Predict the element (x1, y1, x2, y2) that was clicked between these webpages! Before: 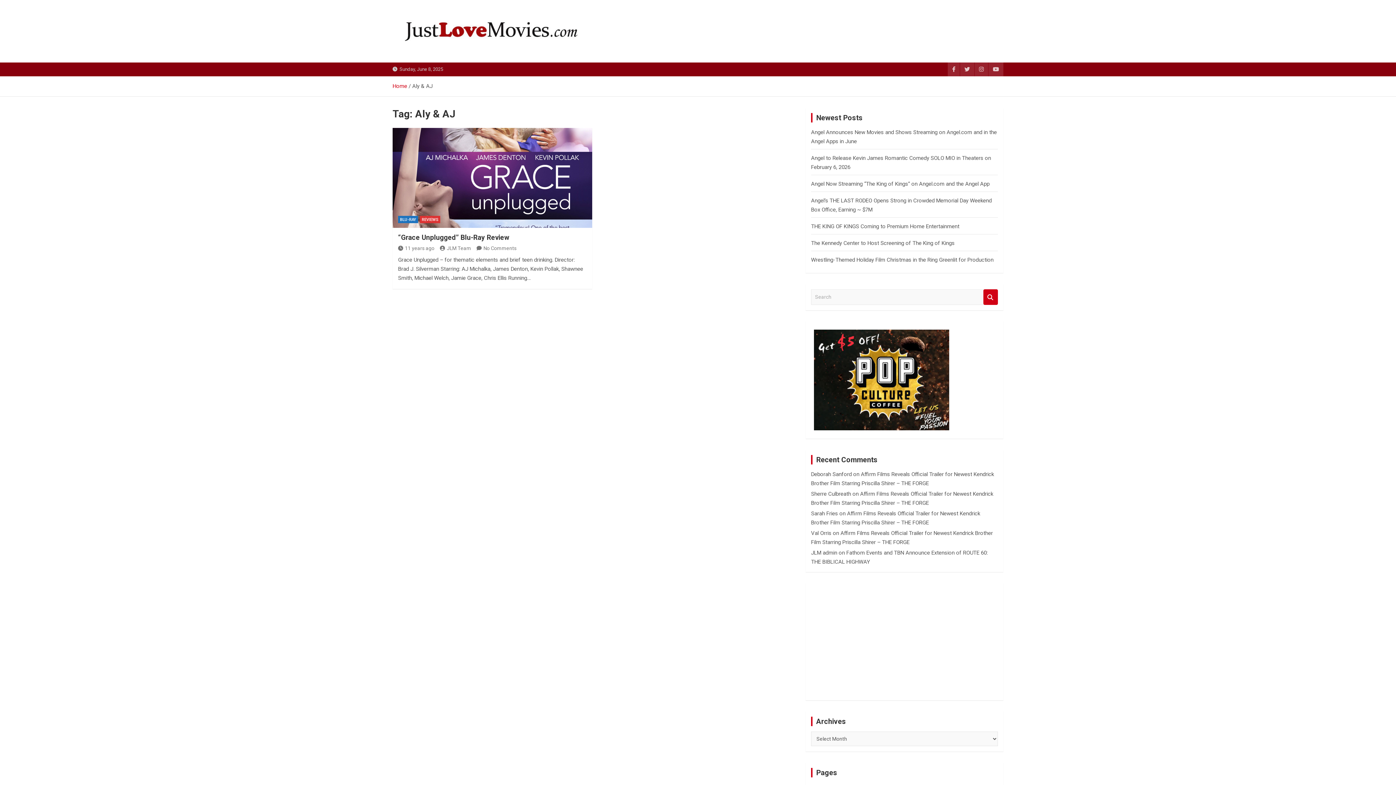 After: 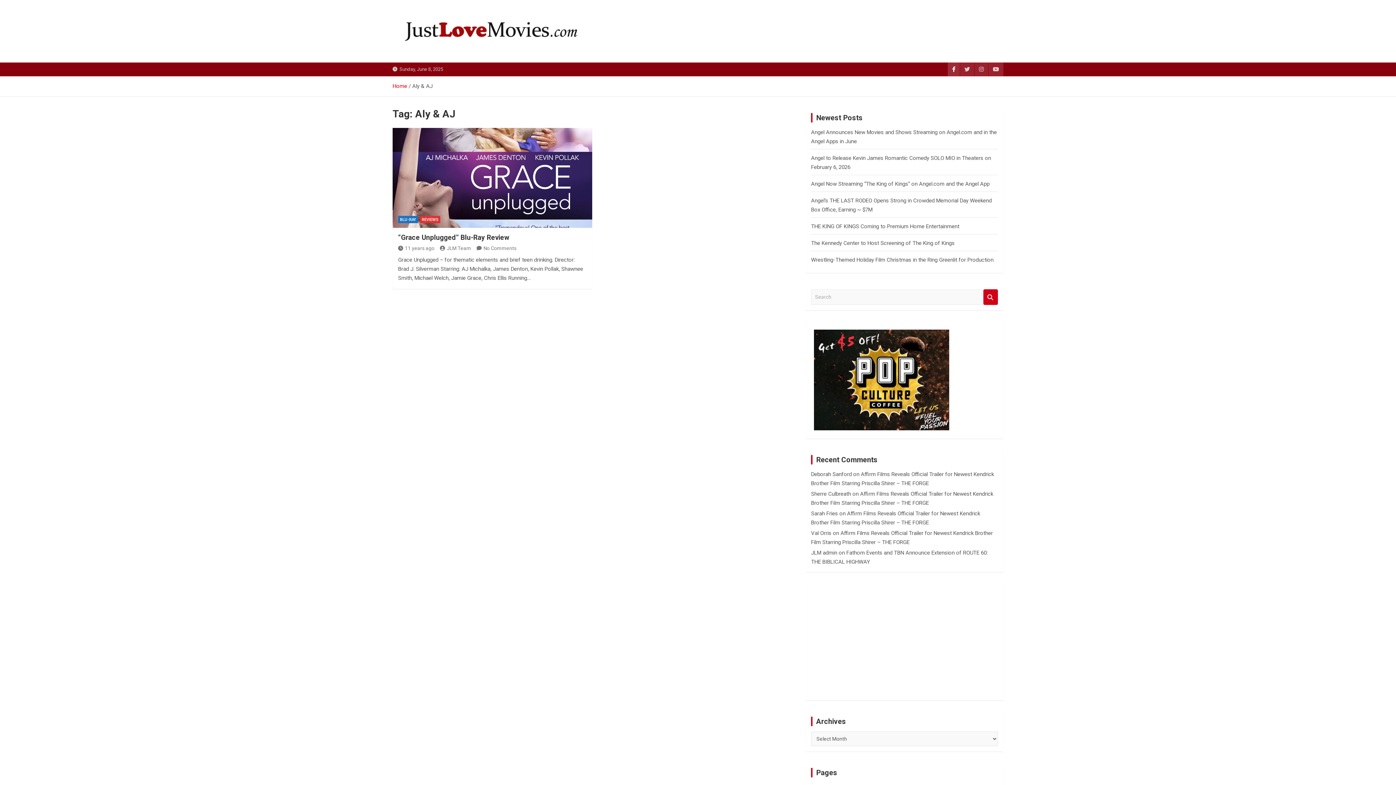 Action: bbox: (948, 62, 960, 76)